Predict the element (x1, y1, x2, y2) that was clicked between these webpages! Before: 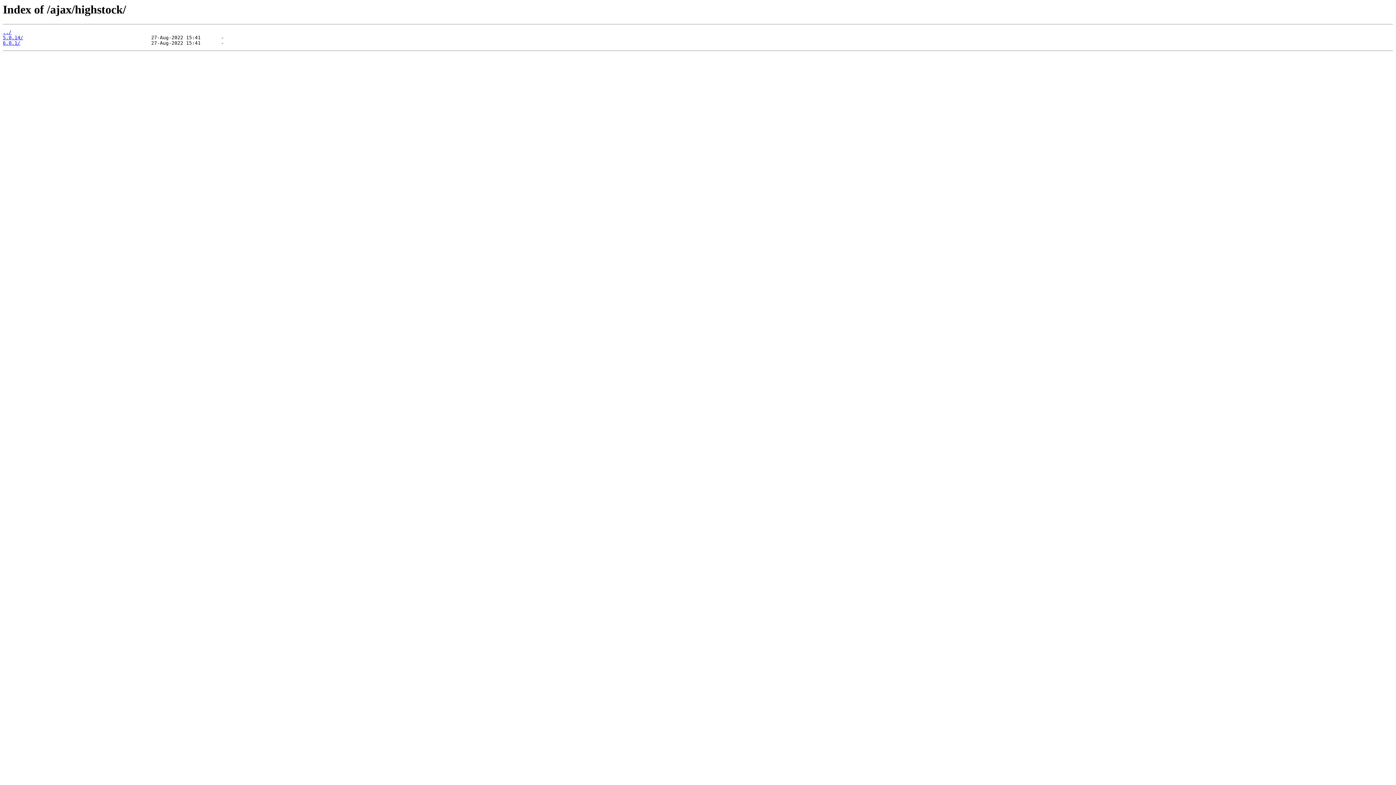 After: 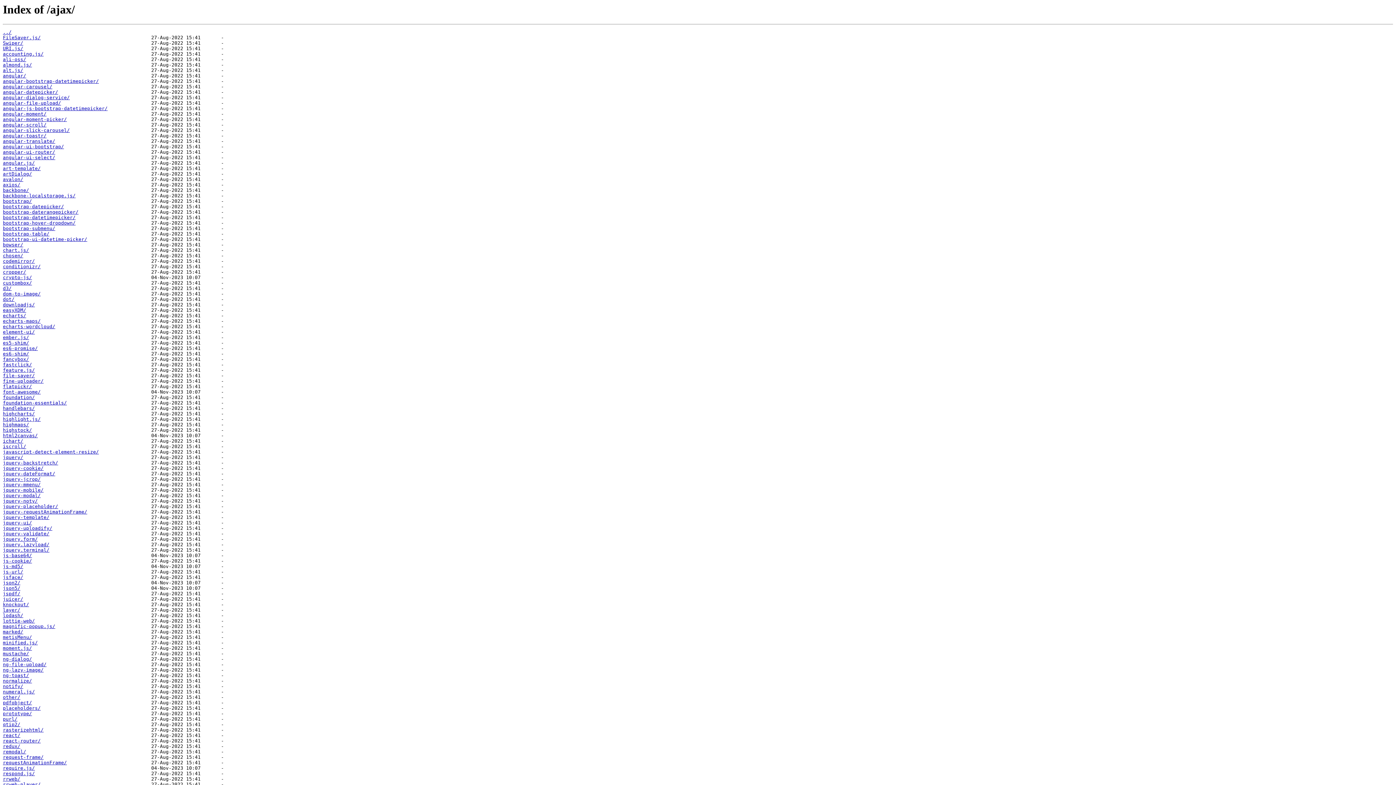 Action: label: ../ bbox: (2, 29, 11, 35)